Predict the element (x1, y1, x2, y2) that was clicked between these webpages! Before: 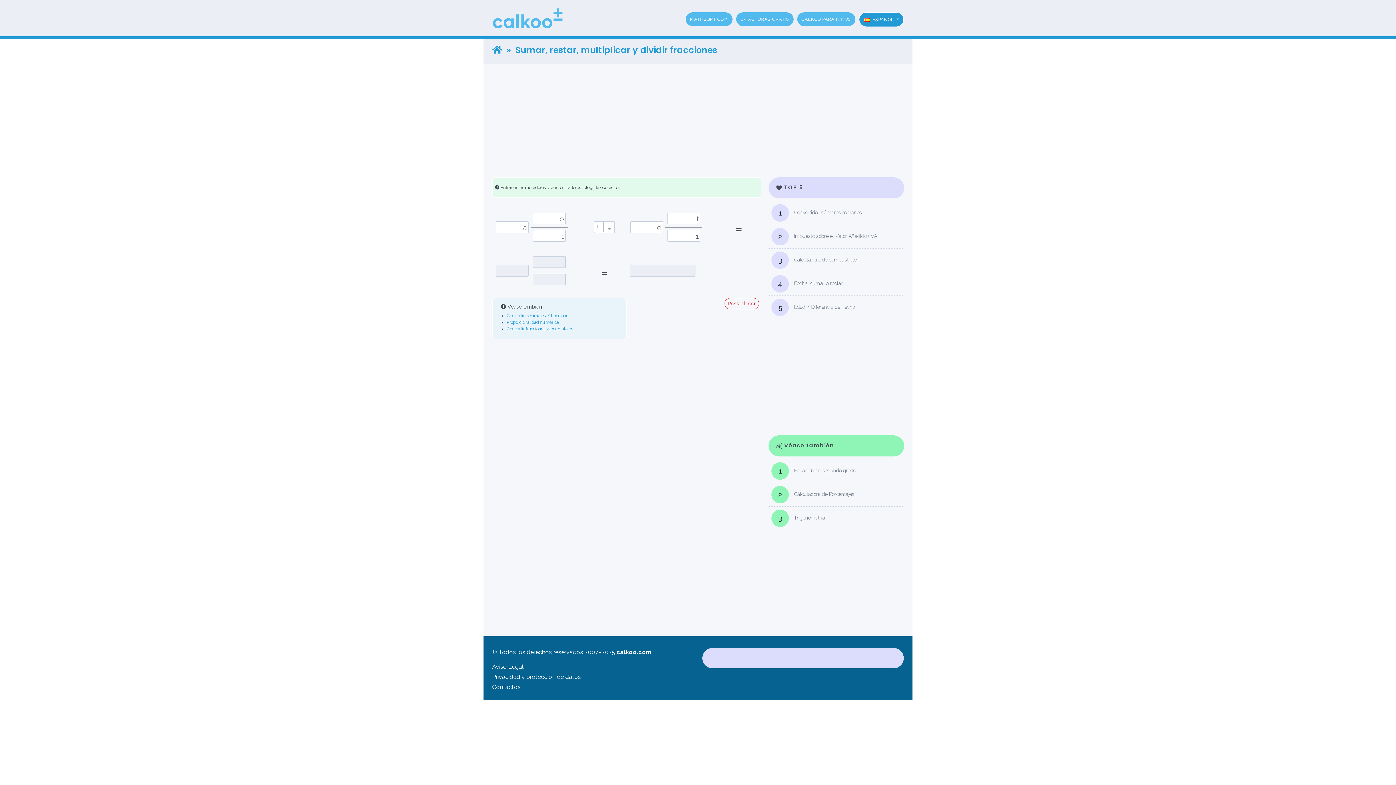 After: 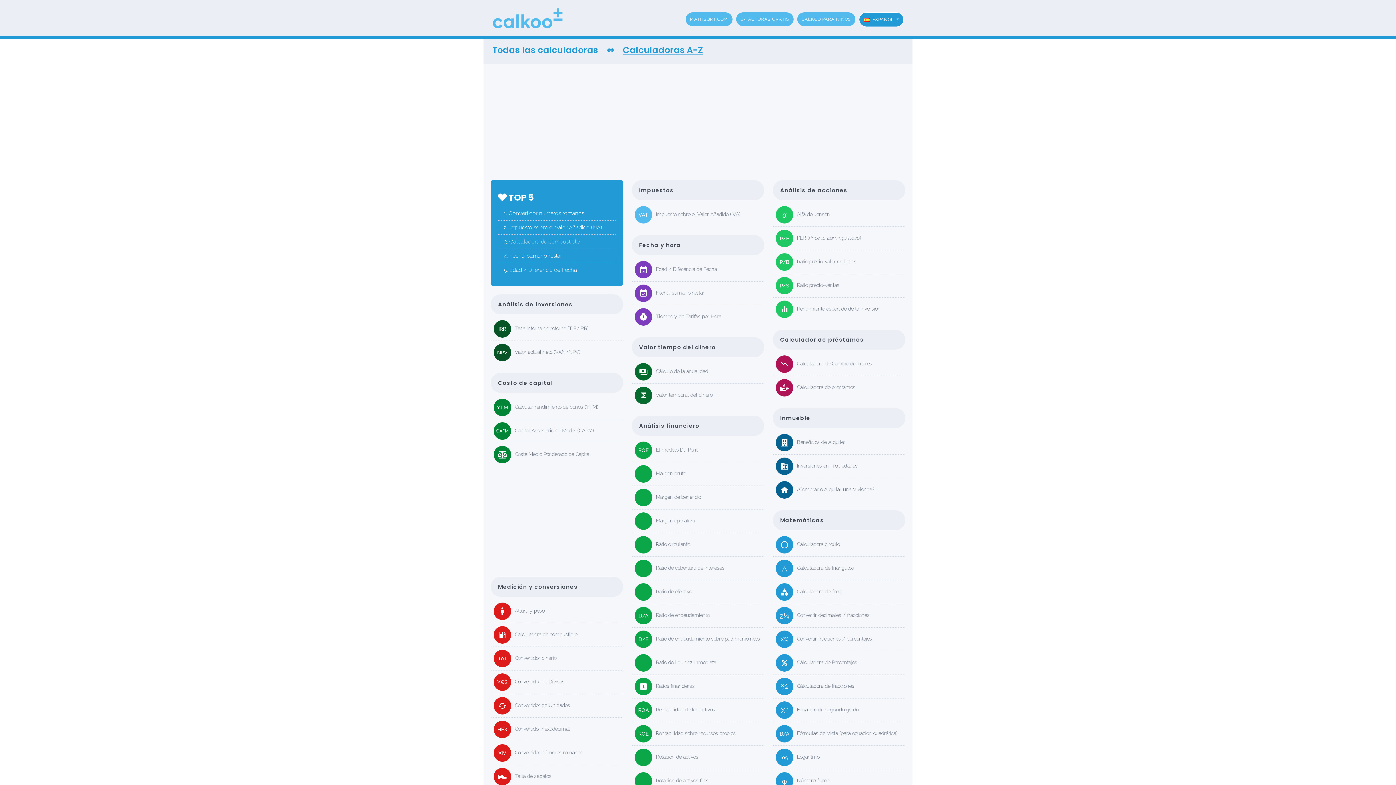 Action: bbox: (486, 0, 584, 36)